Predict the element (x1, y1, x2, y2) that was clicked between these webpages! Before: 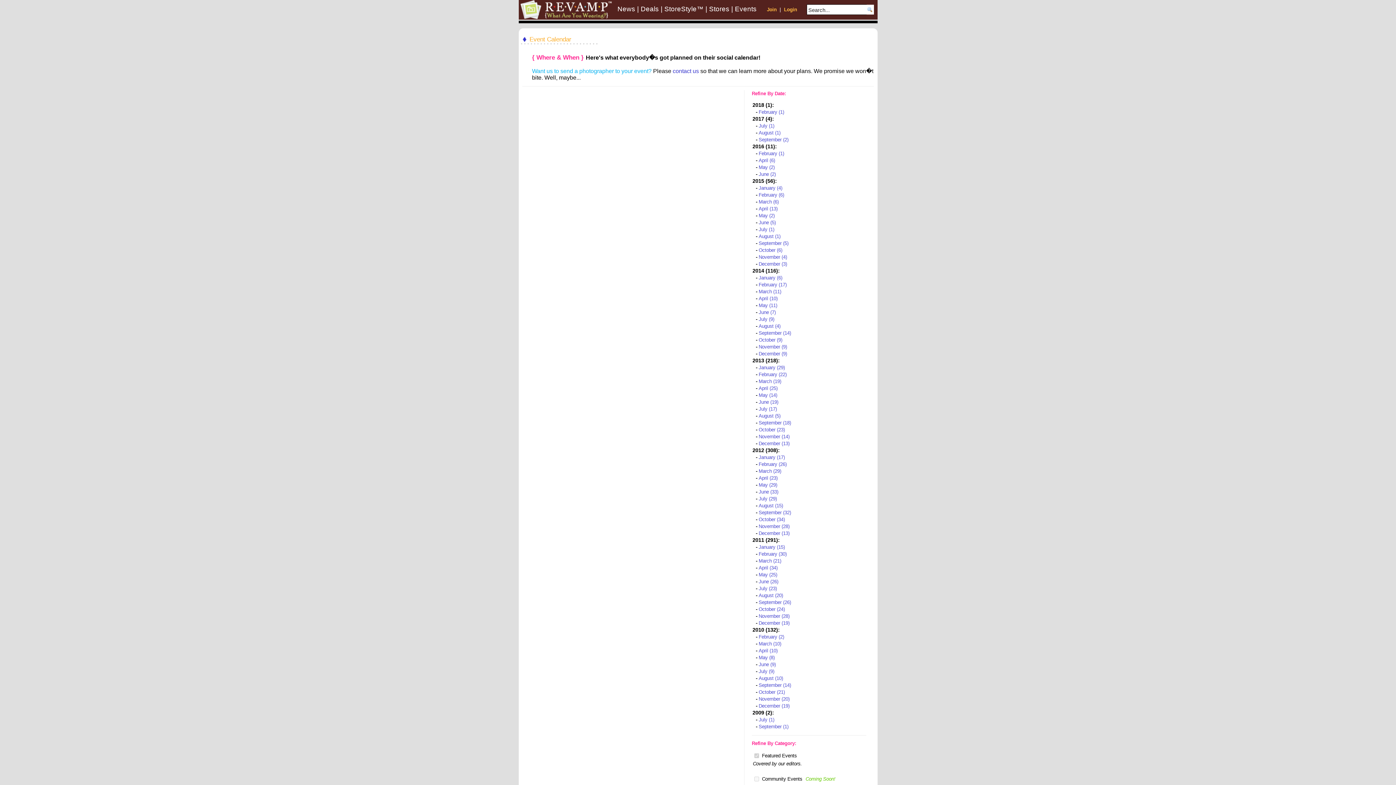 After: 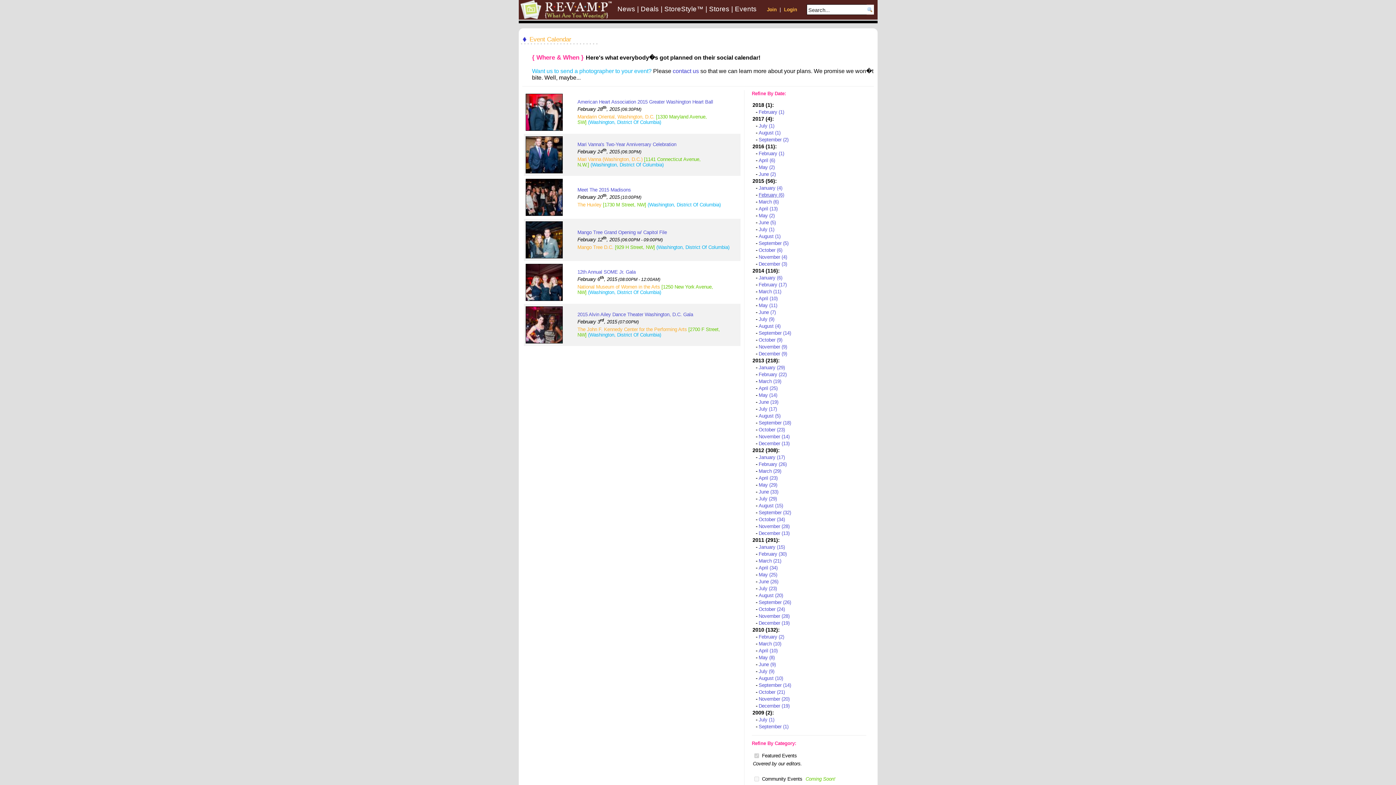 Action: label: February (6) bbox: (758, 192, 784, 197)